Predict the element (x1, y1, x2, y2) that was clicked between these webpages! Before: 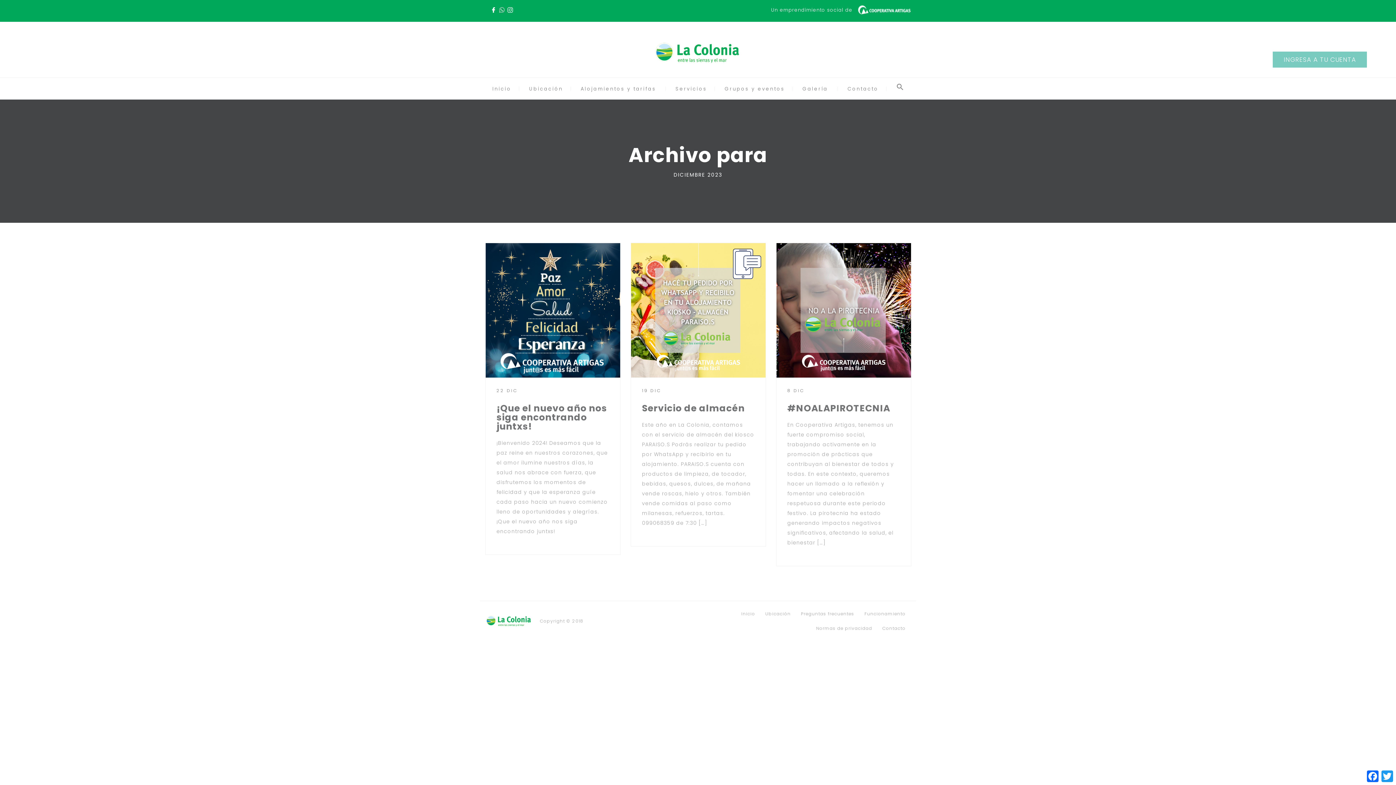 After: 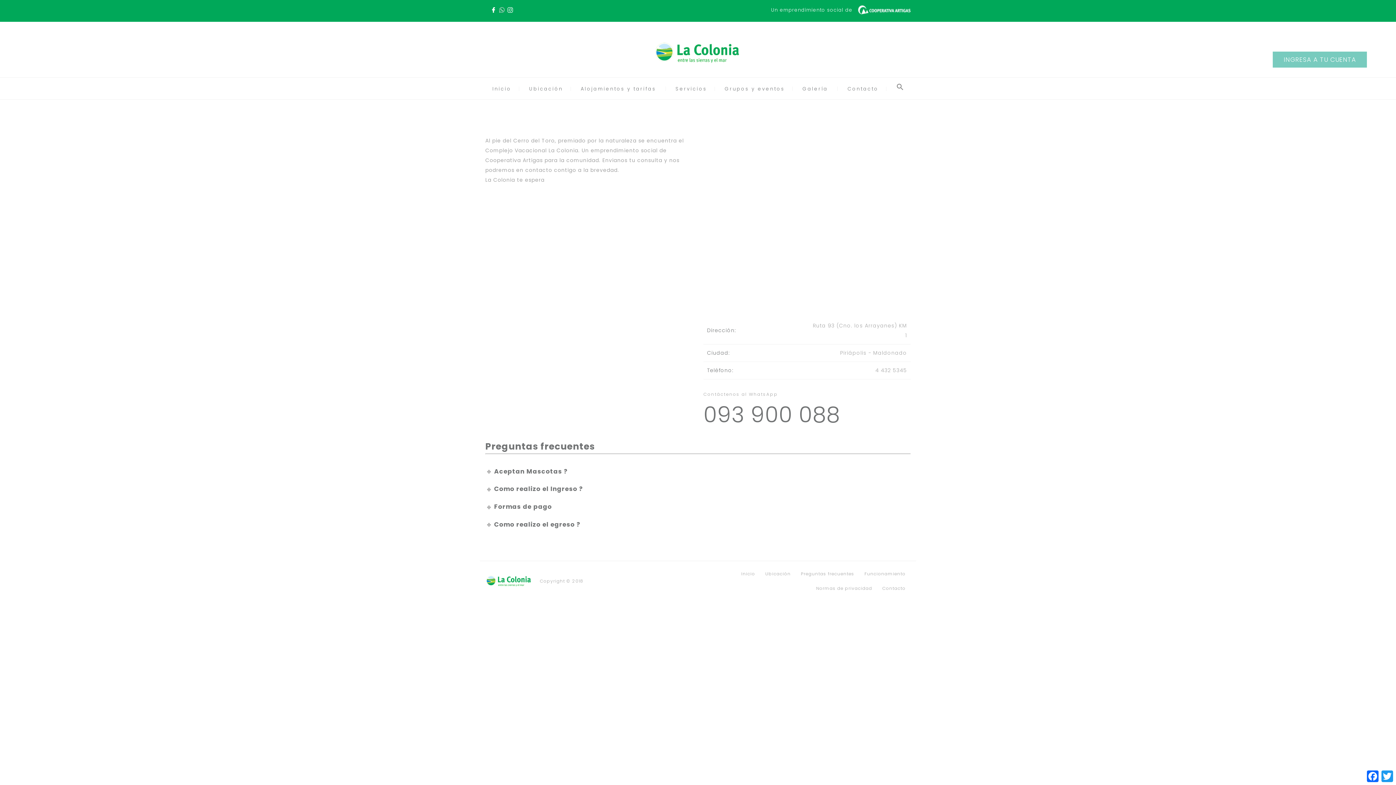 Action: label: Contacto bbox: (847, 85, 878, 92)